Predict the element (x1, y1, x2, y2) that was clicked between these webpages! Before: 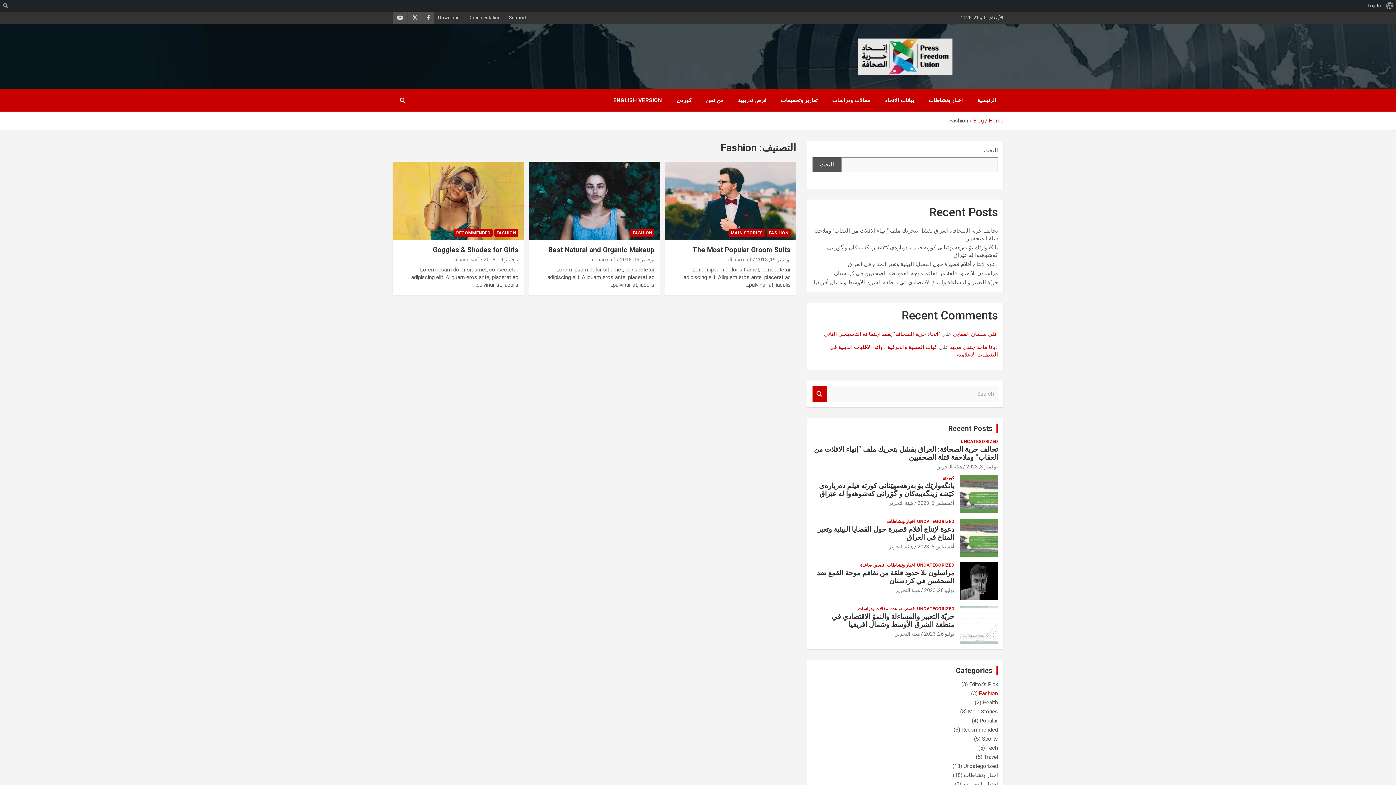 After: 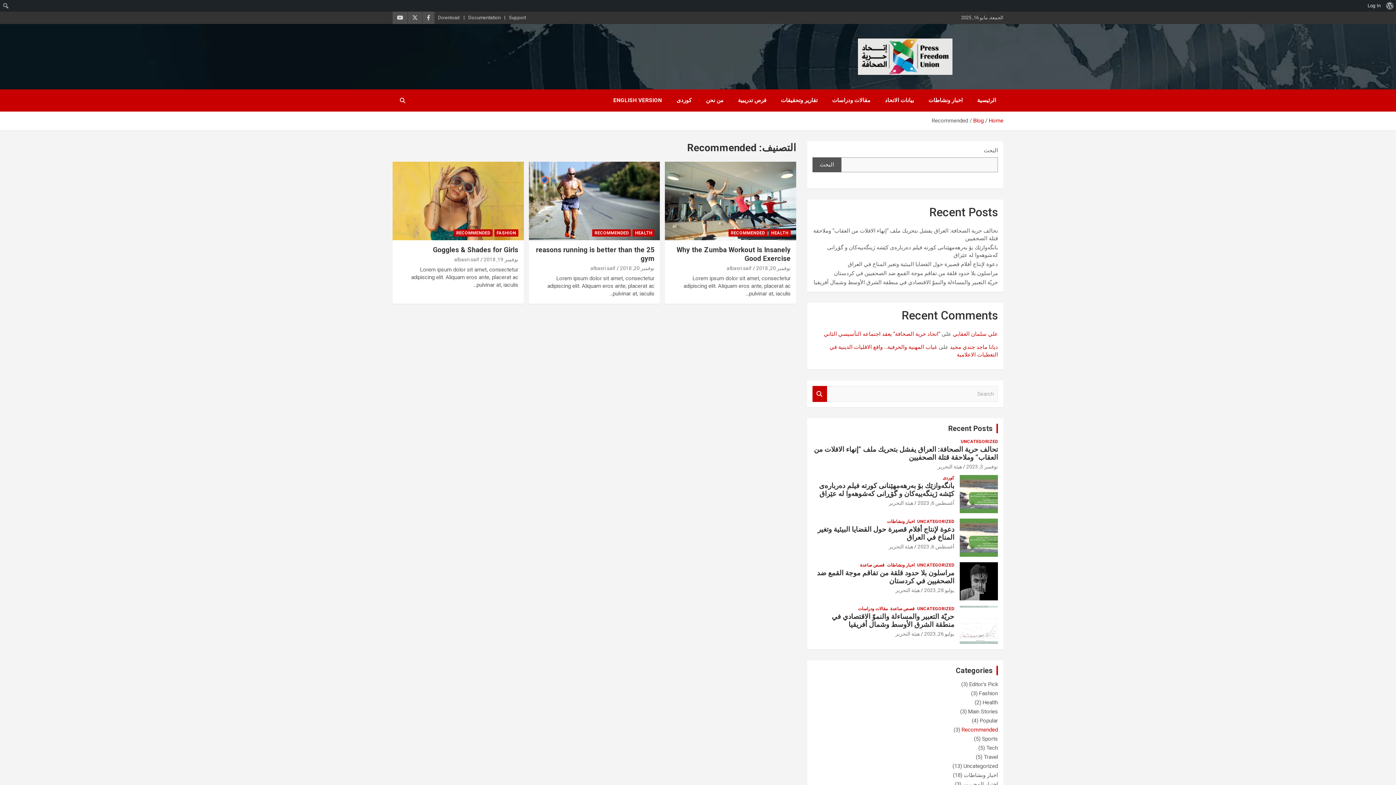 Action: bbox: (961, 726, 998, 734) label: Recommended